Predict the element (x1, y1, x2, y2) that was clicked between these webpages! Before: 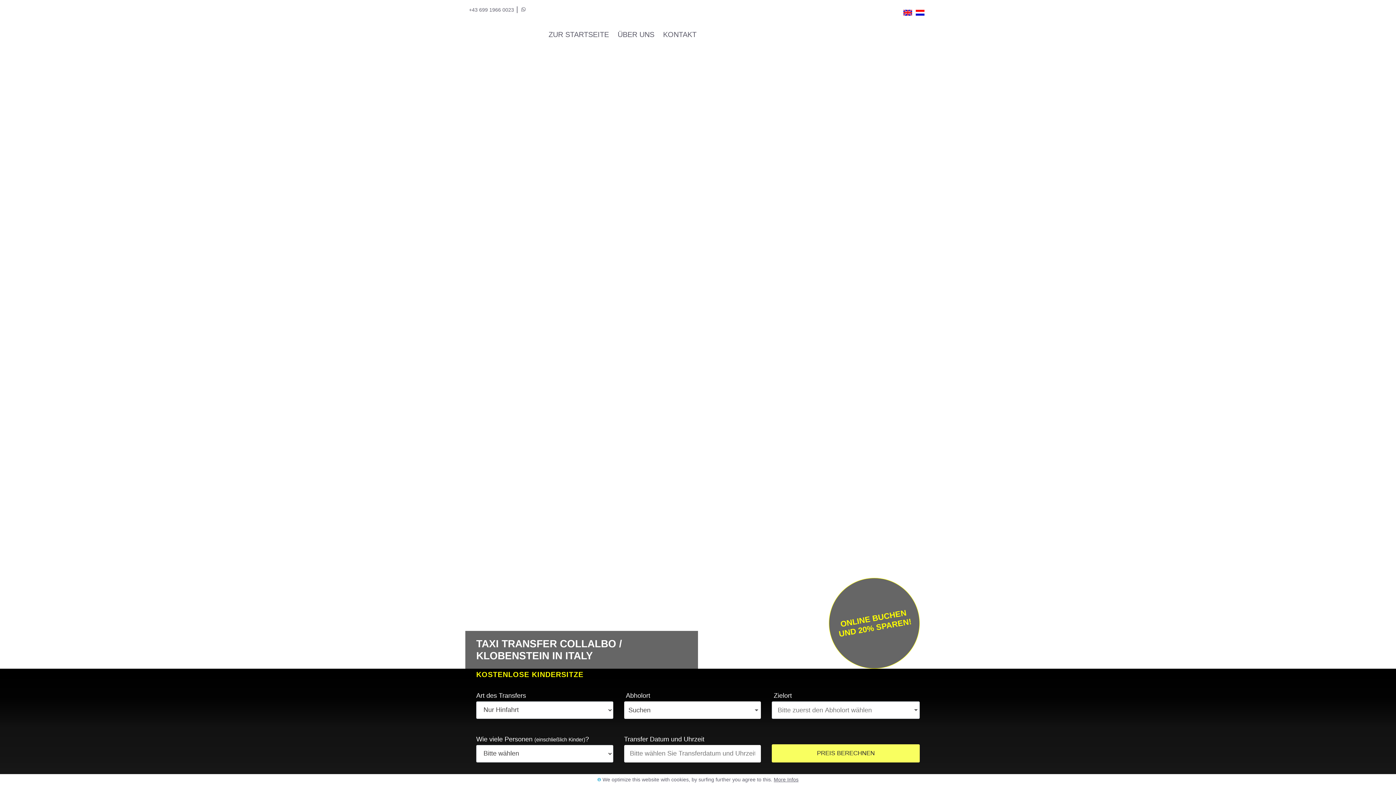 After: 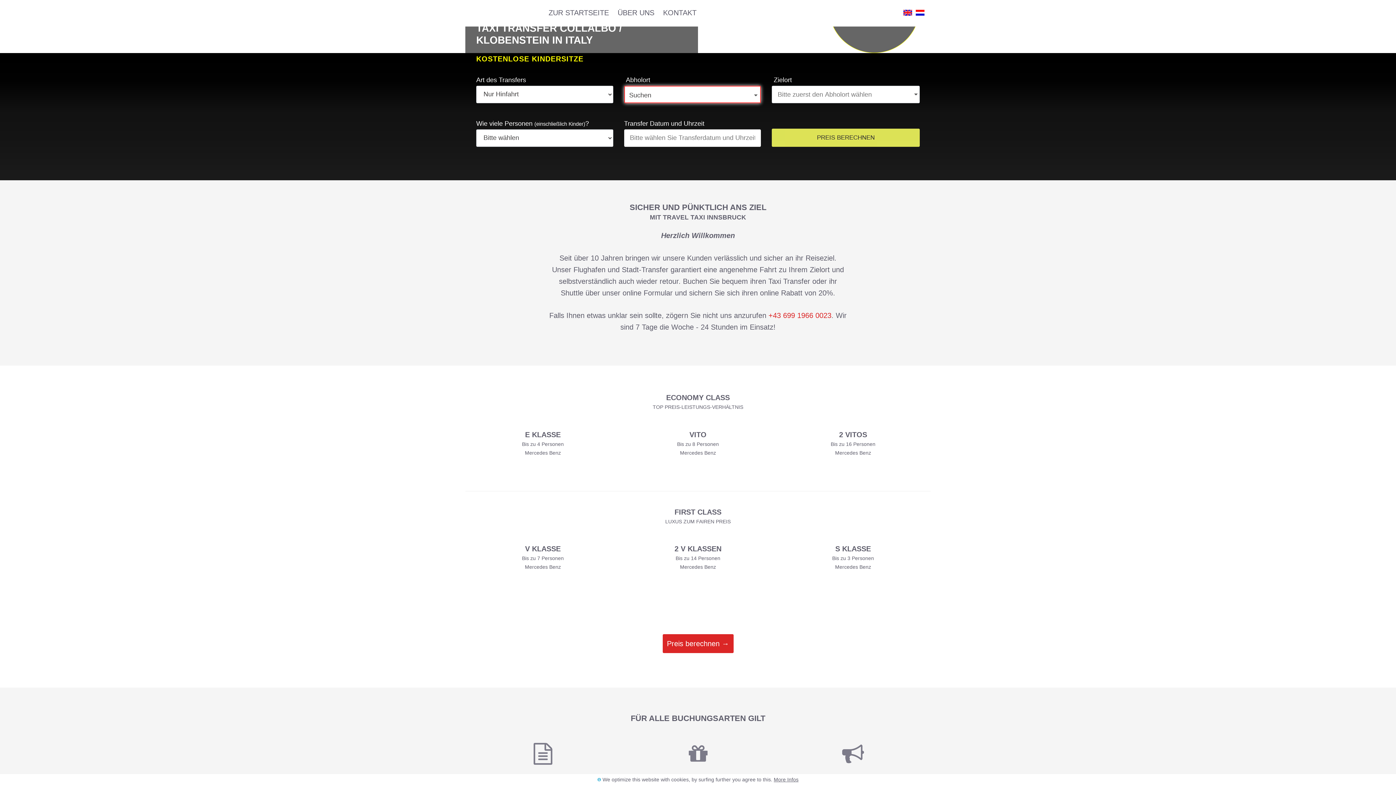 Action: label: PREIS BERECHNEN bbox: (772, 744, 919, 762)